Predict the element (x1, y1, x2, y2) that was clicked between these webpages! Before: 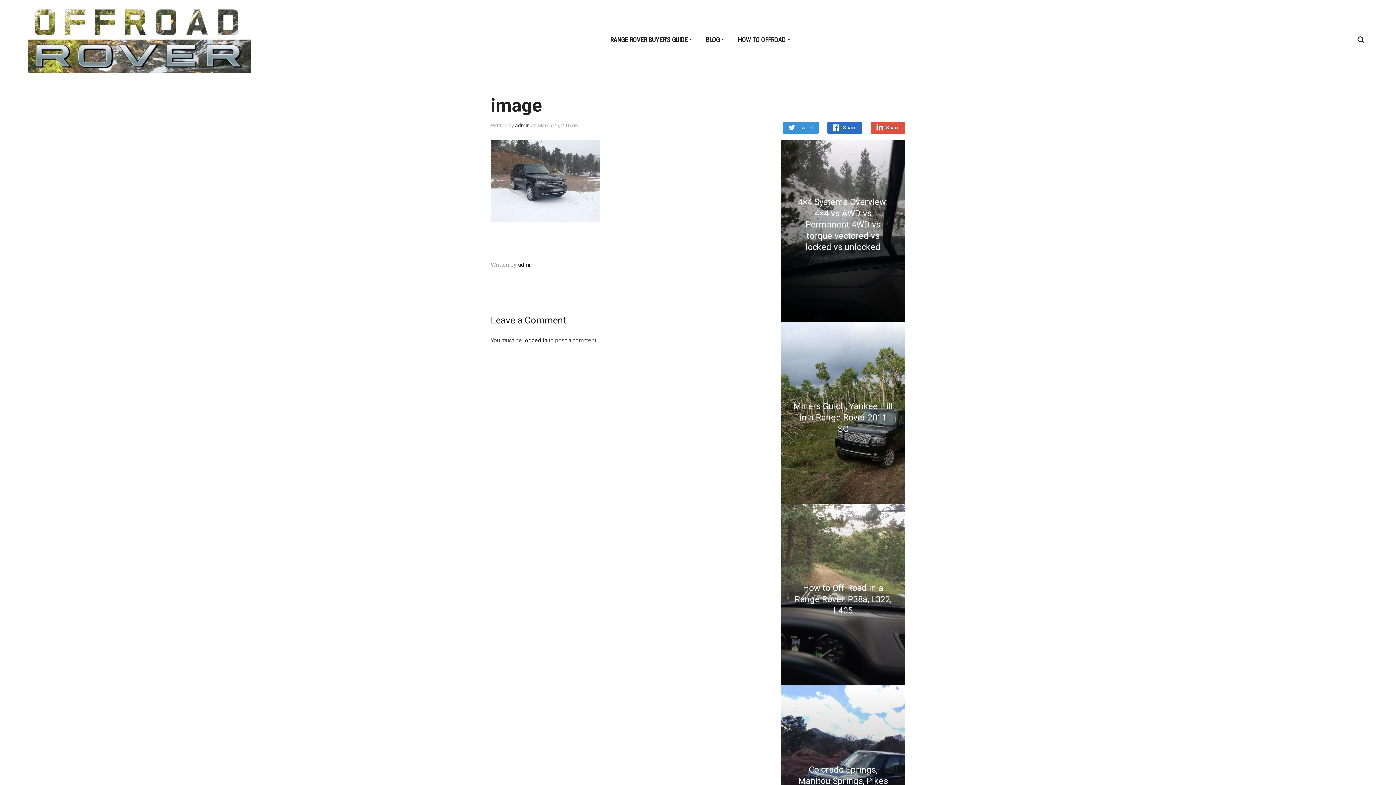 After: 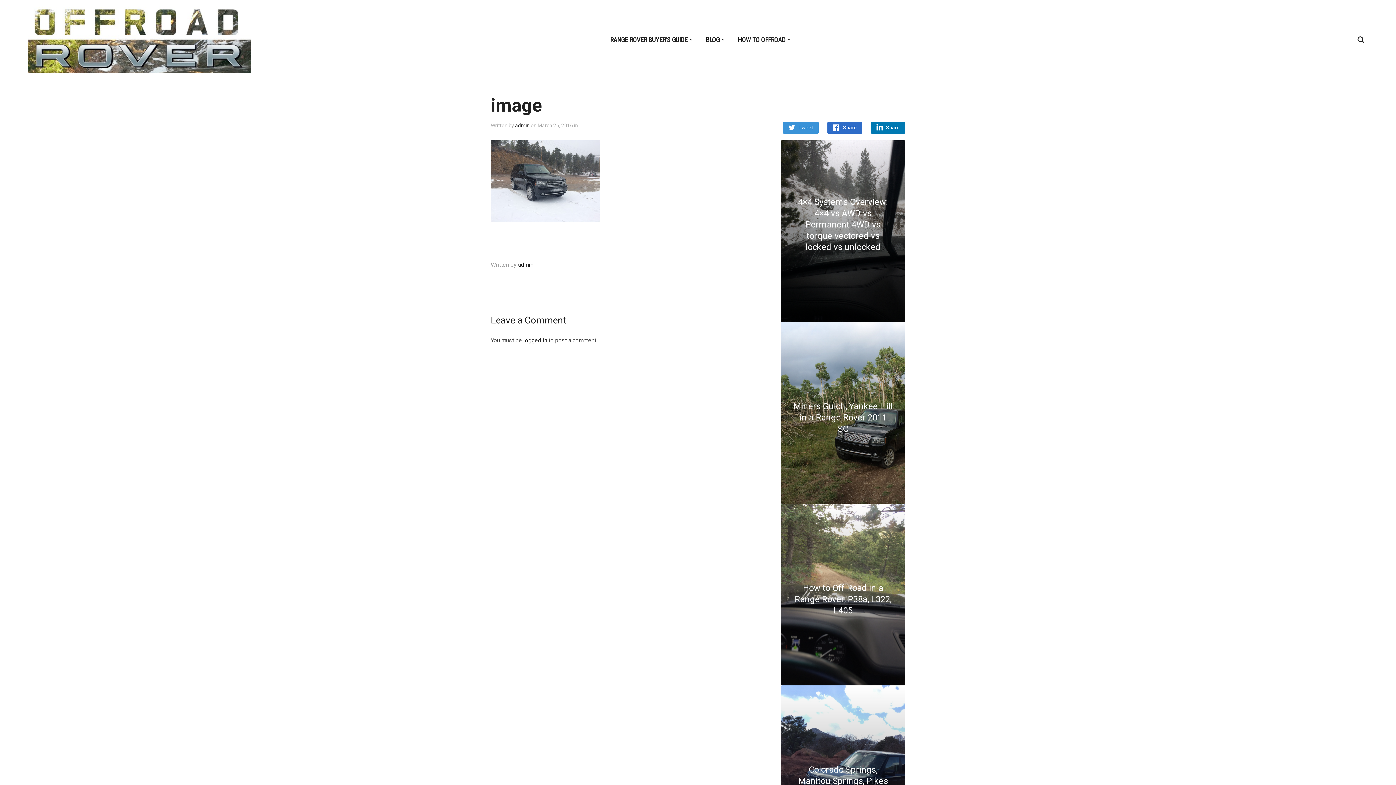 Action: label: Share bbox: (871, 121, 905, 133)